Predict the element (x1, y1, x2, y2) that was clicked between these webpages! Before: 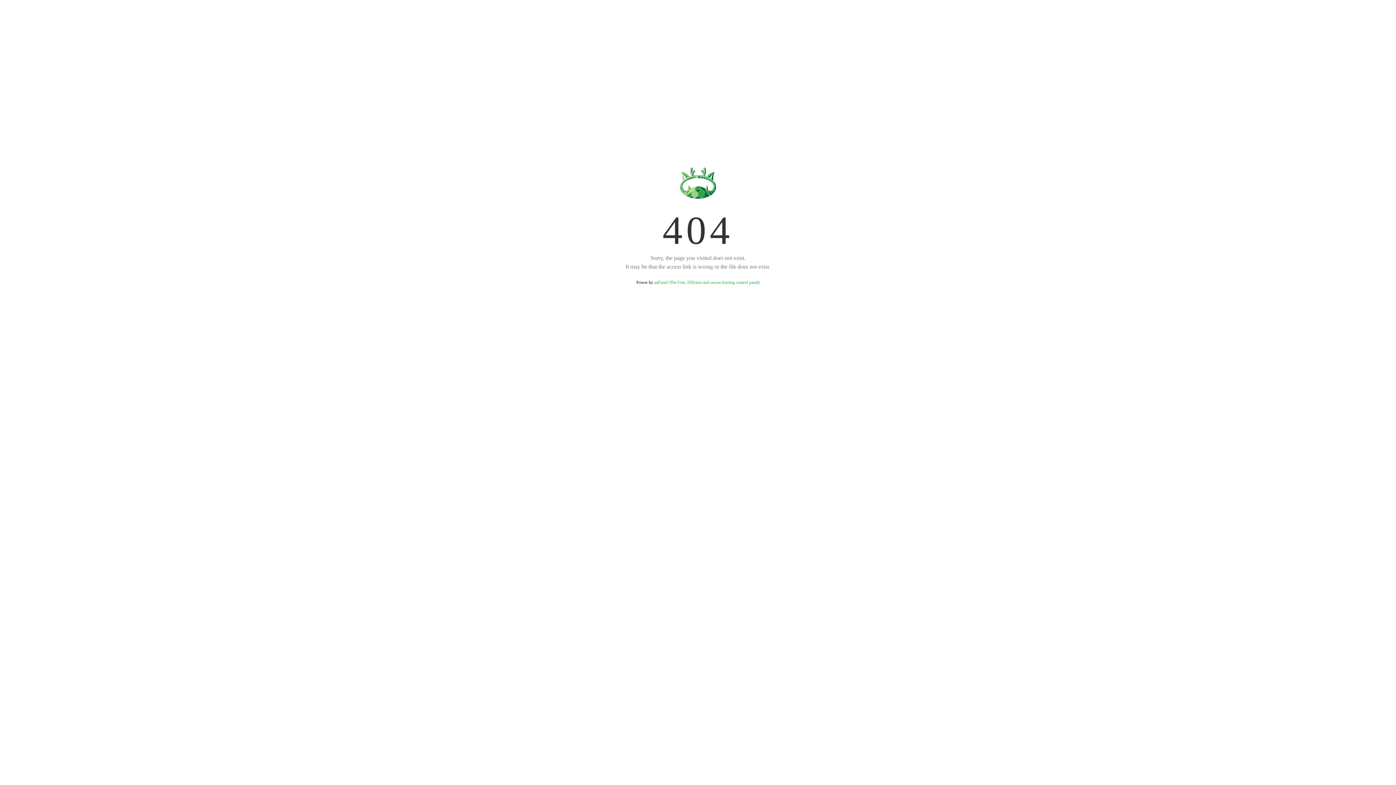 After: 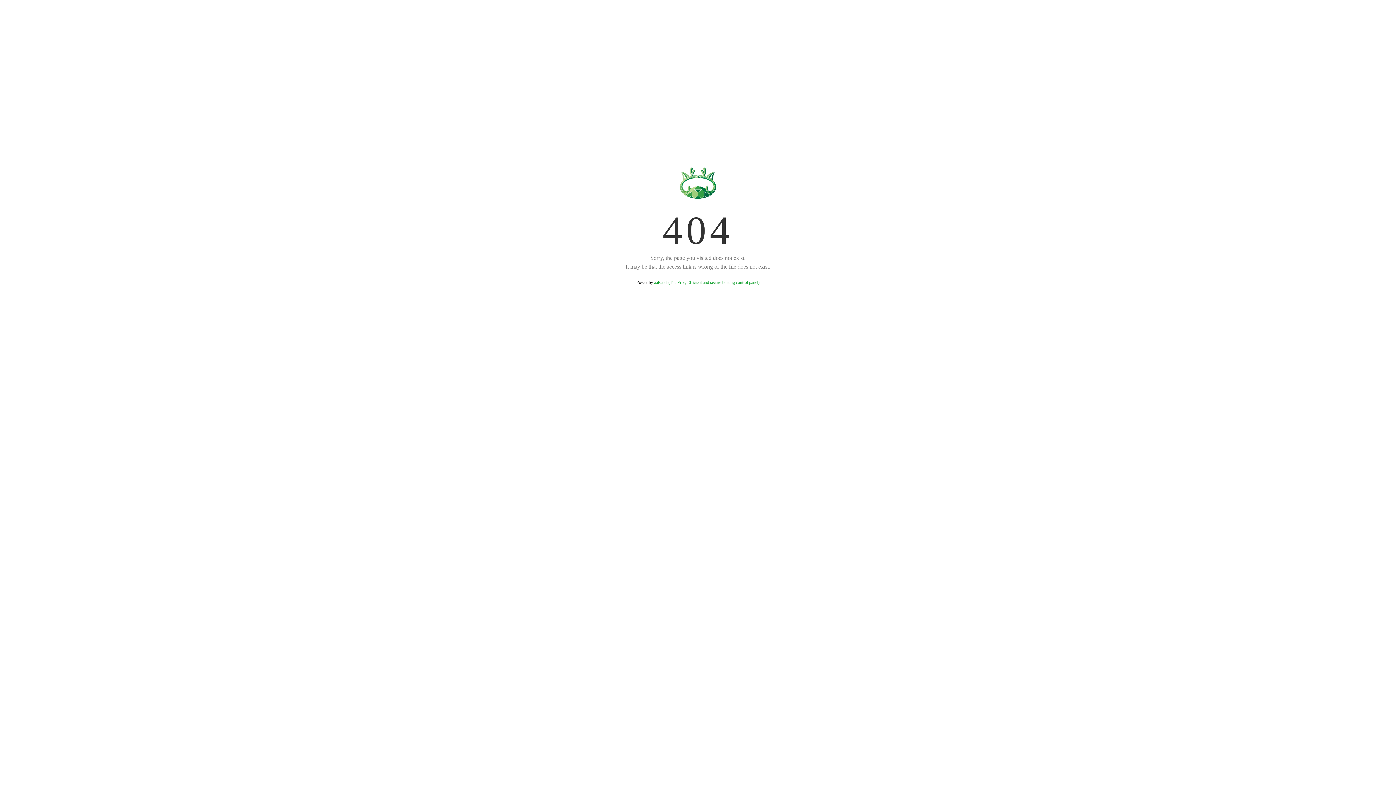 Action: bbox: (654, 280, 759, 285) label: aaPanel (The Free, Efficient and secure hosting control panel)